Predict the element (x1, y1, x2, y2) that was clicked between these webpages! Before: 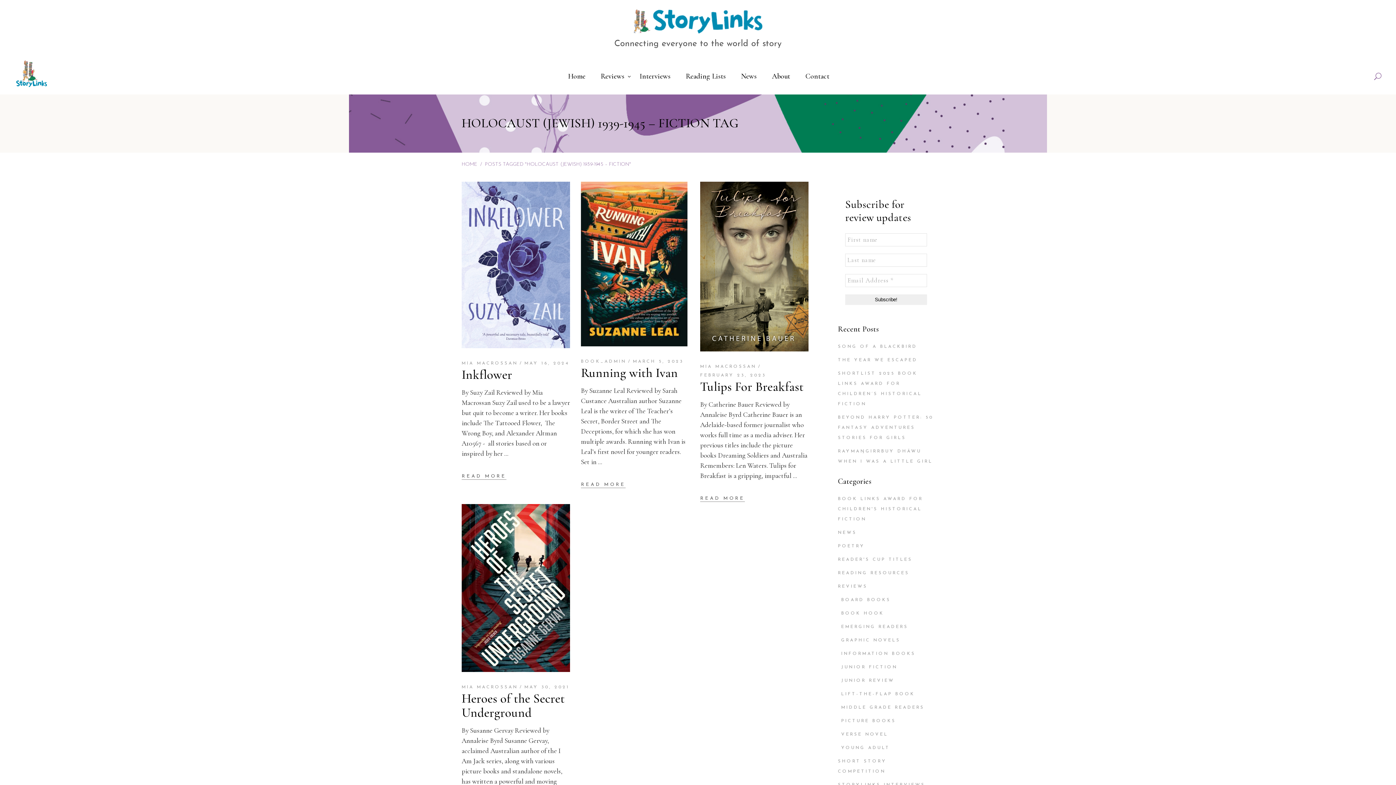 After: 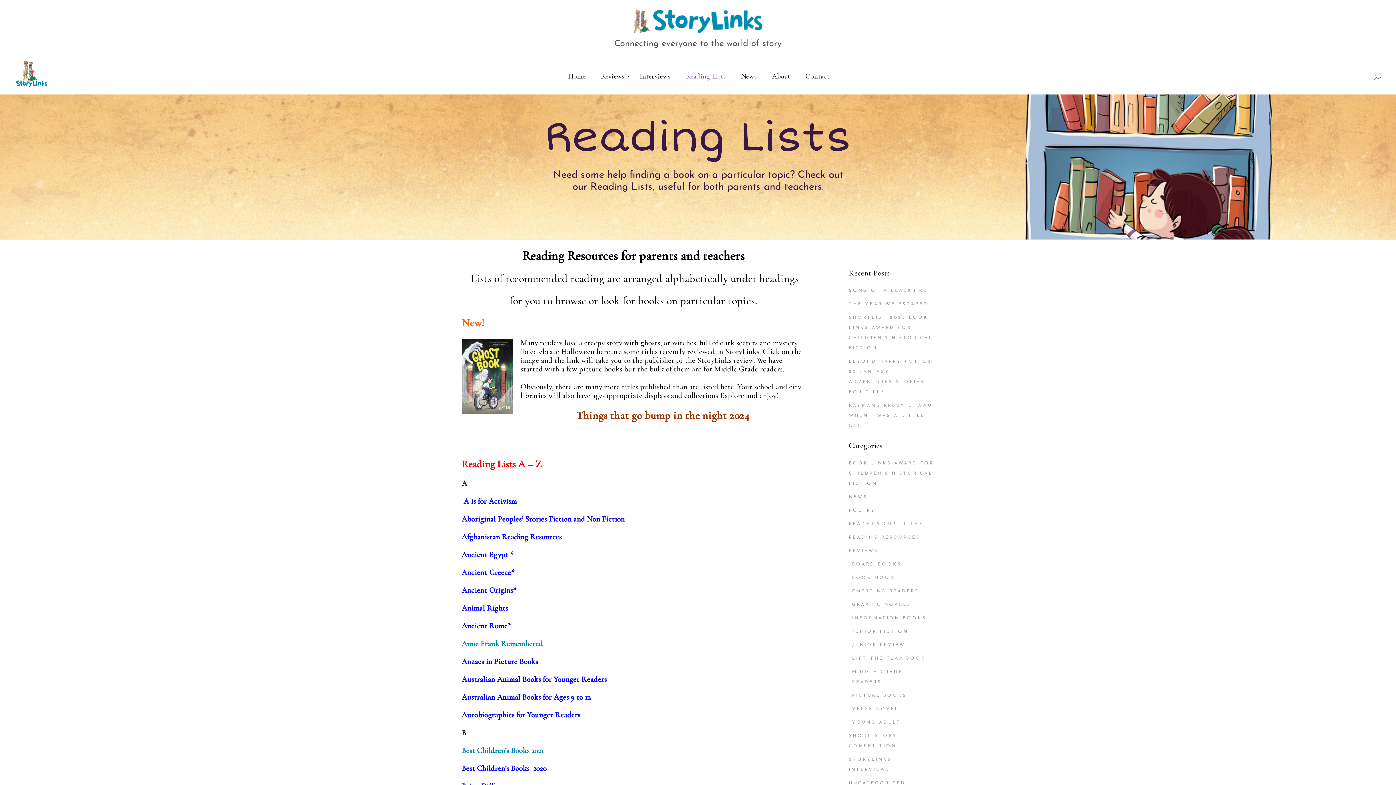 Action: bbox: (678, 58, 733, 94) label: Reading Lists